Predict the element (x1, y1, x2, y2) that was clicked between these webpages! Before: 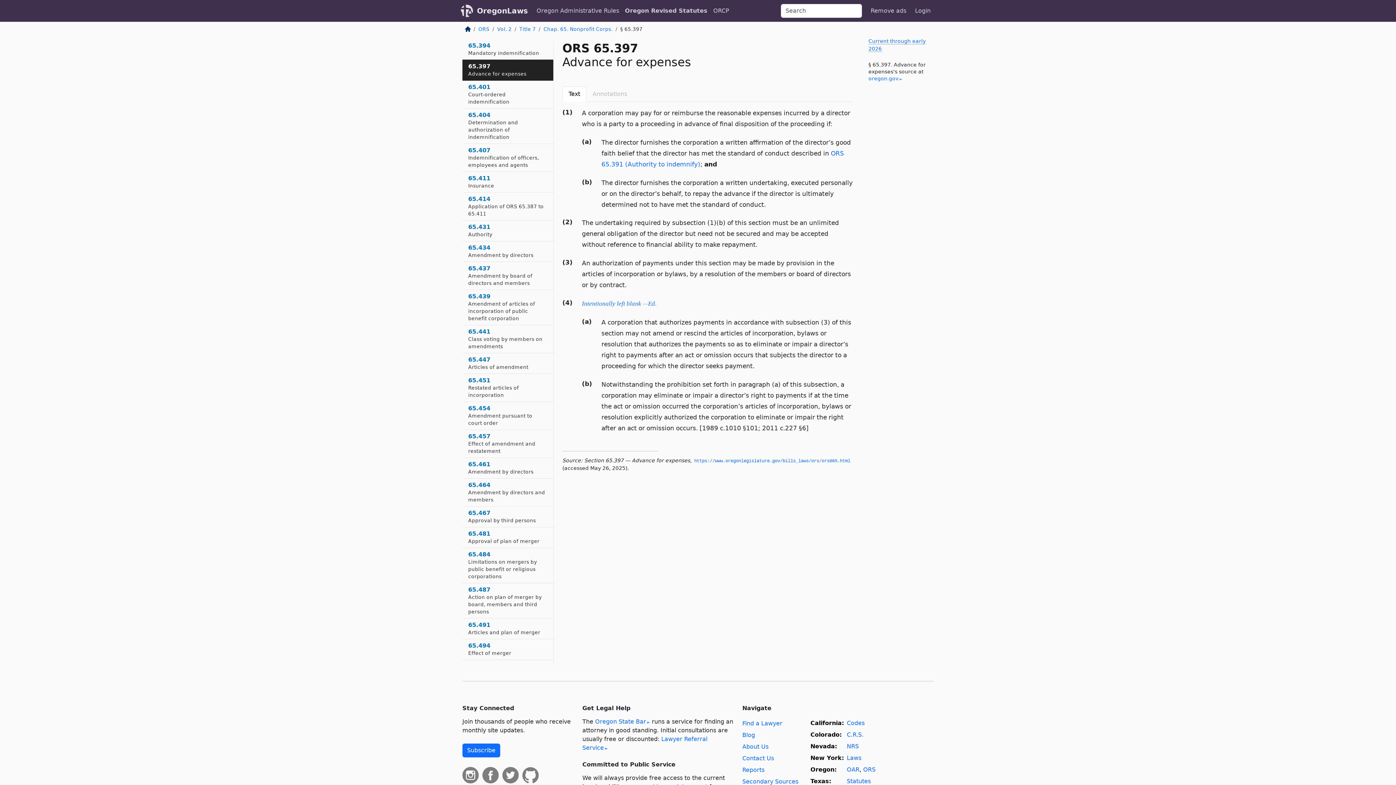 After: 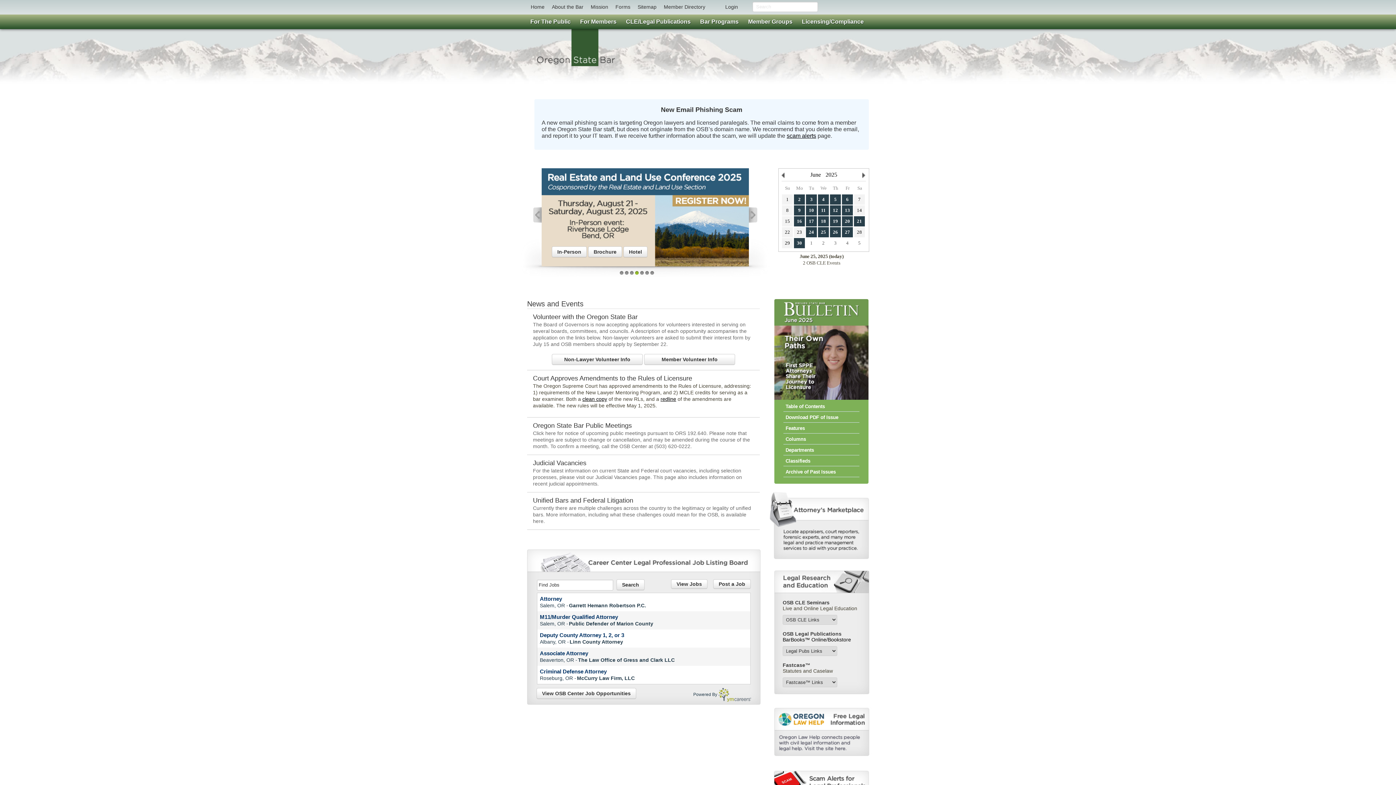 Action: bbox: (595, 718, 650, 725) label: Oregon State Bar